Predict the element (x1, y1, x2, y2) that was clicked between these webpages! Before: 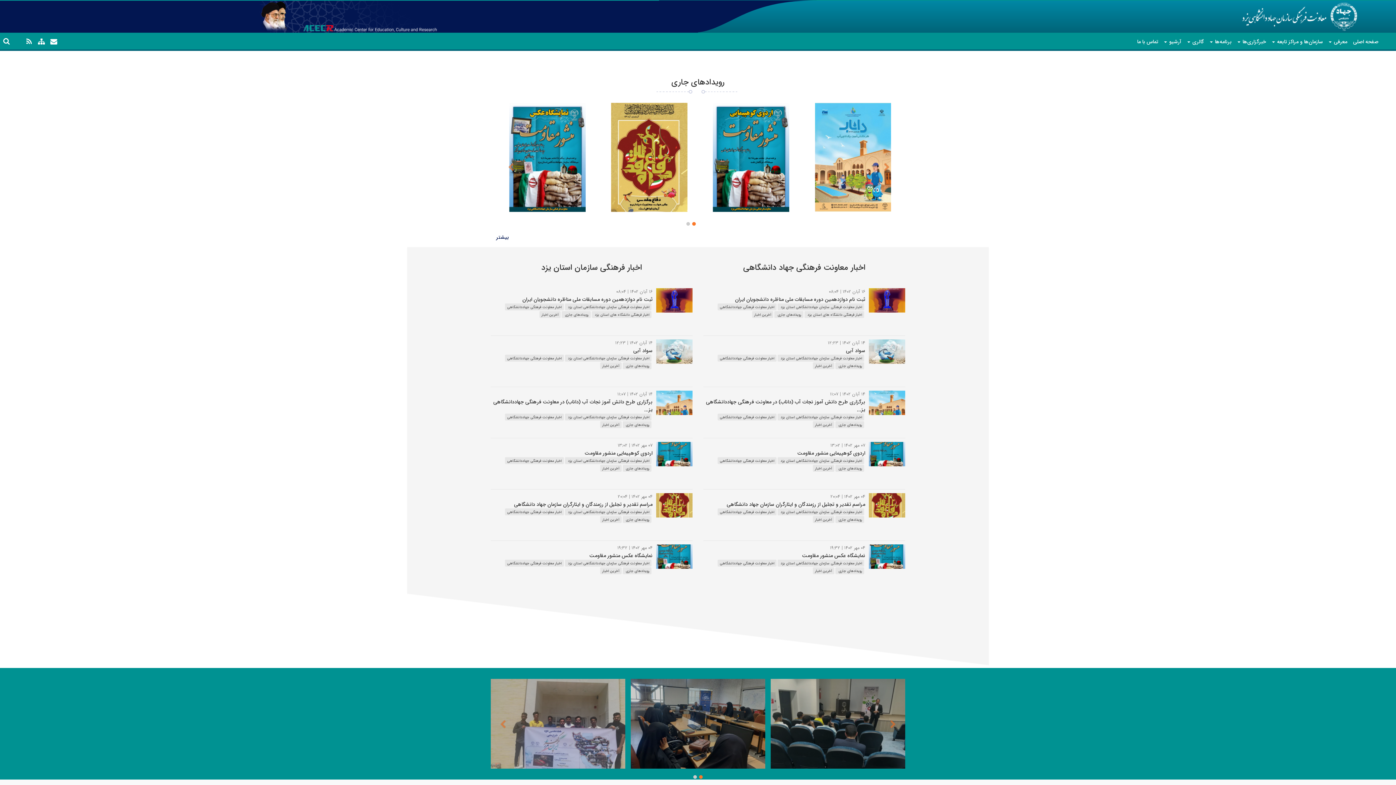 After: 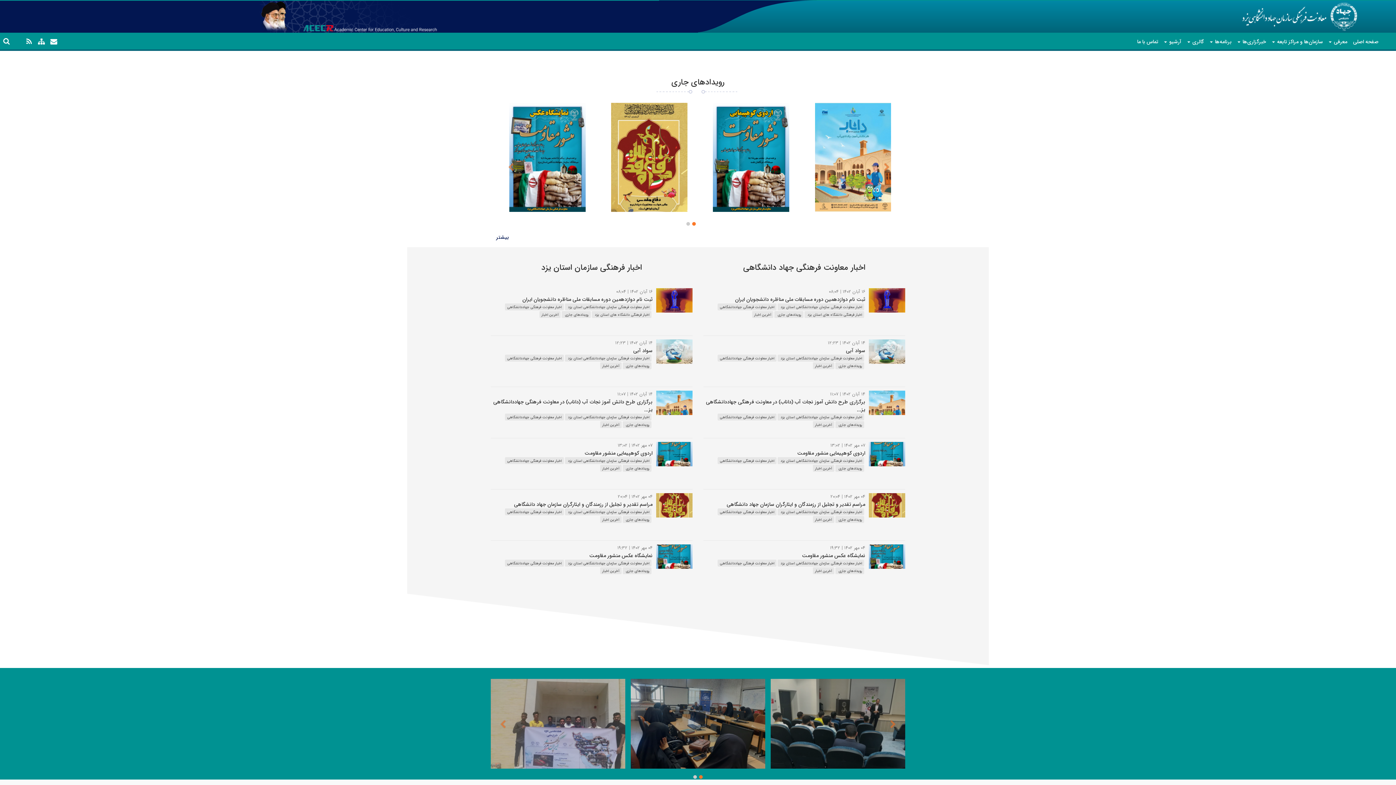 Action: label: صفحه اصلی bbox: (1350, 32, 1381, 50)